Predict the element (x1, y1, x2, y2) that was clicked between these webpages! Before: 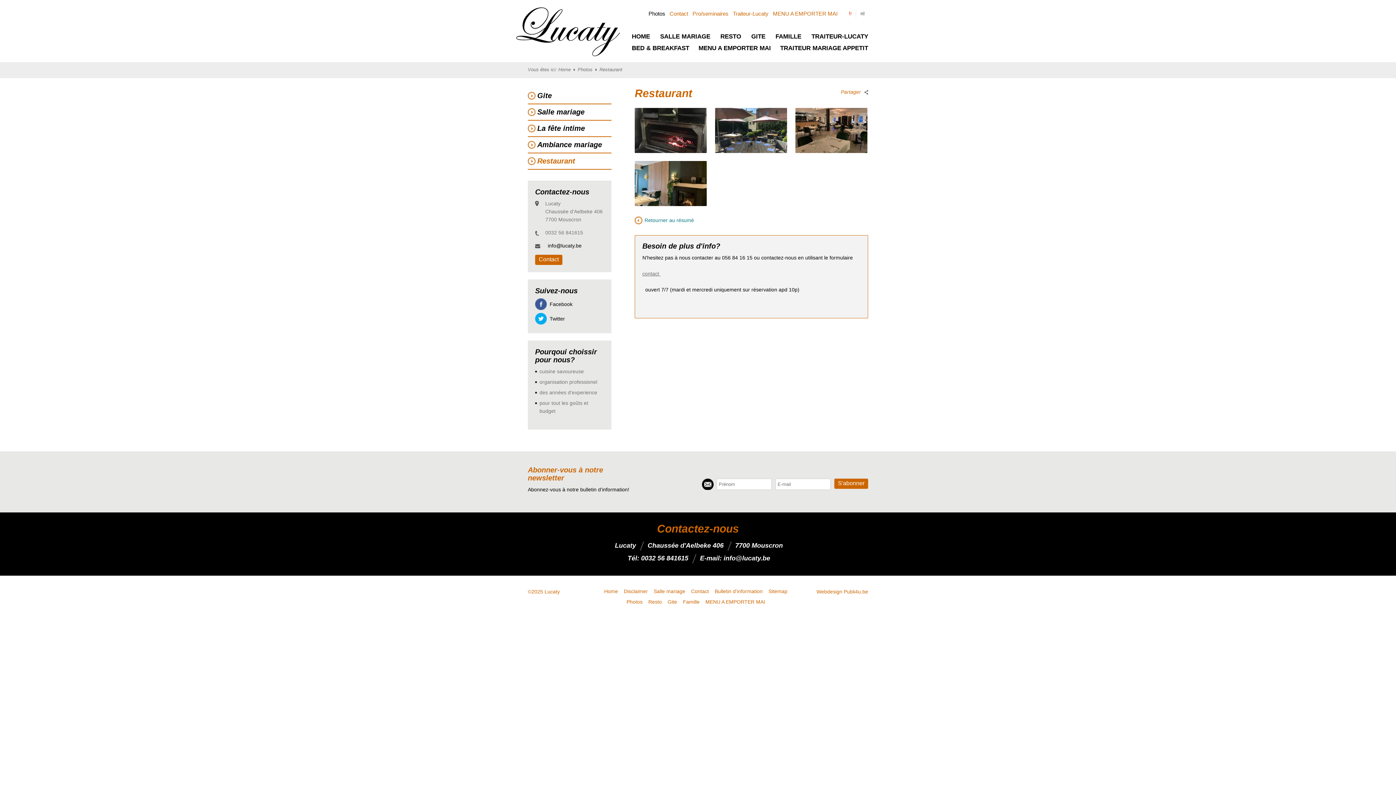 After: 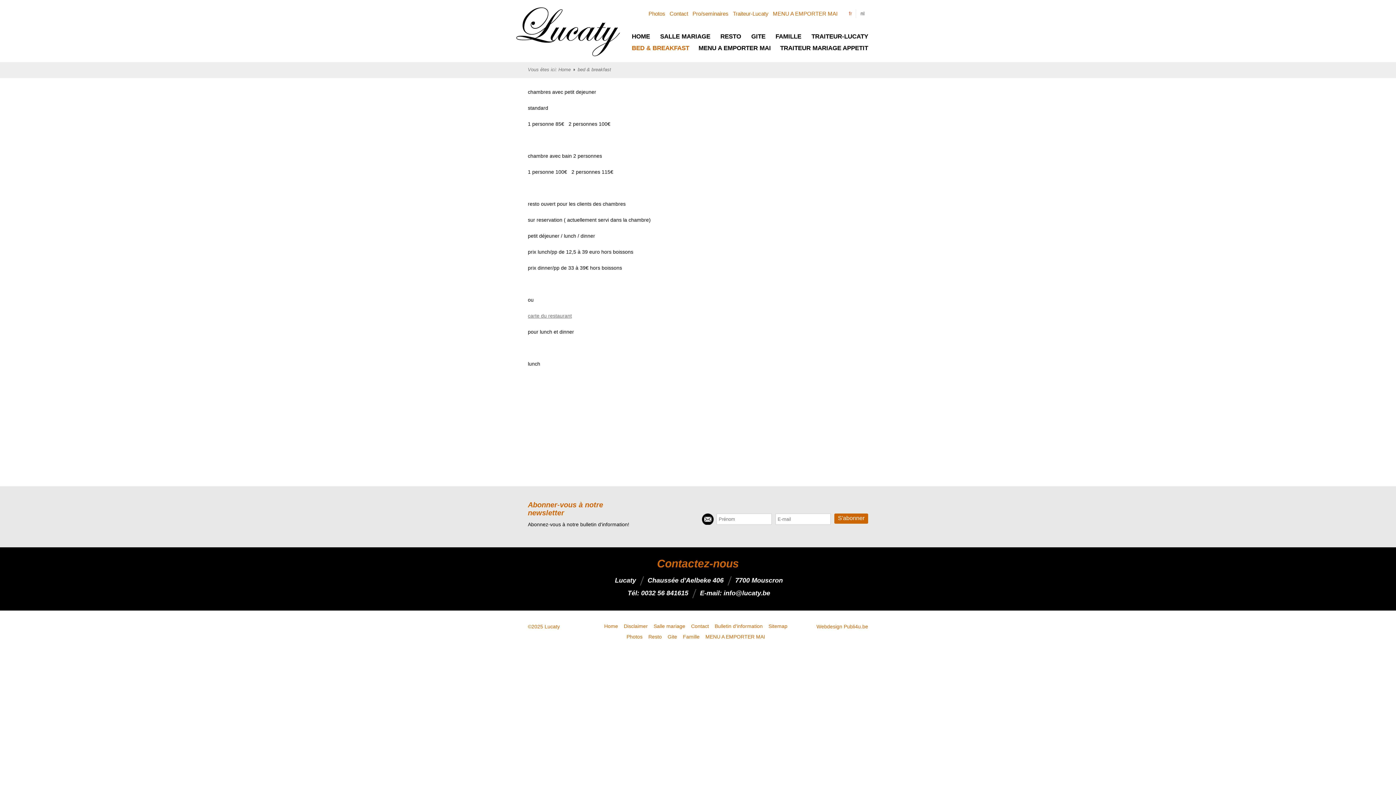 Action: bbox: (632, 42, 689, 54) label: BED & BREAKFAST